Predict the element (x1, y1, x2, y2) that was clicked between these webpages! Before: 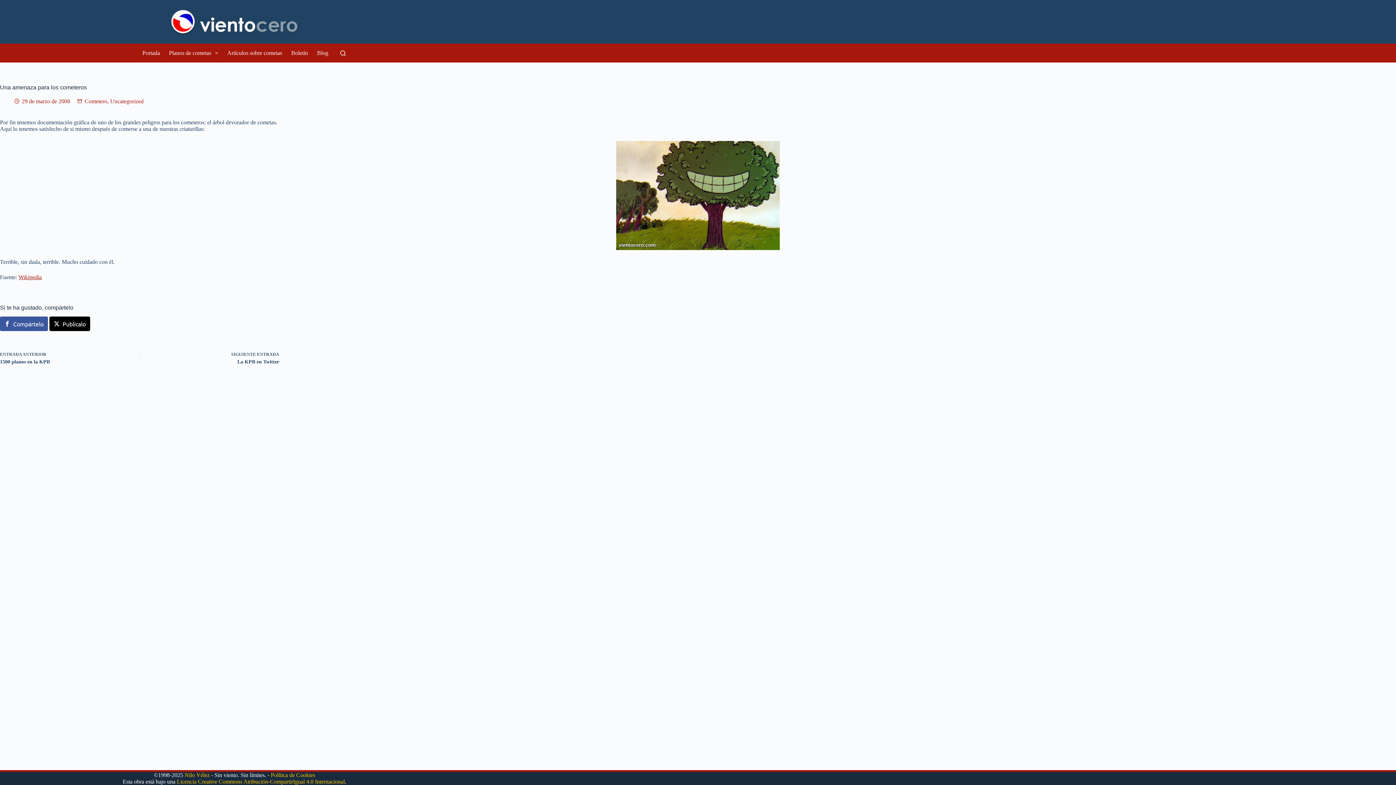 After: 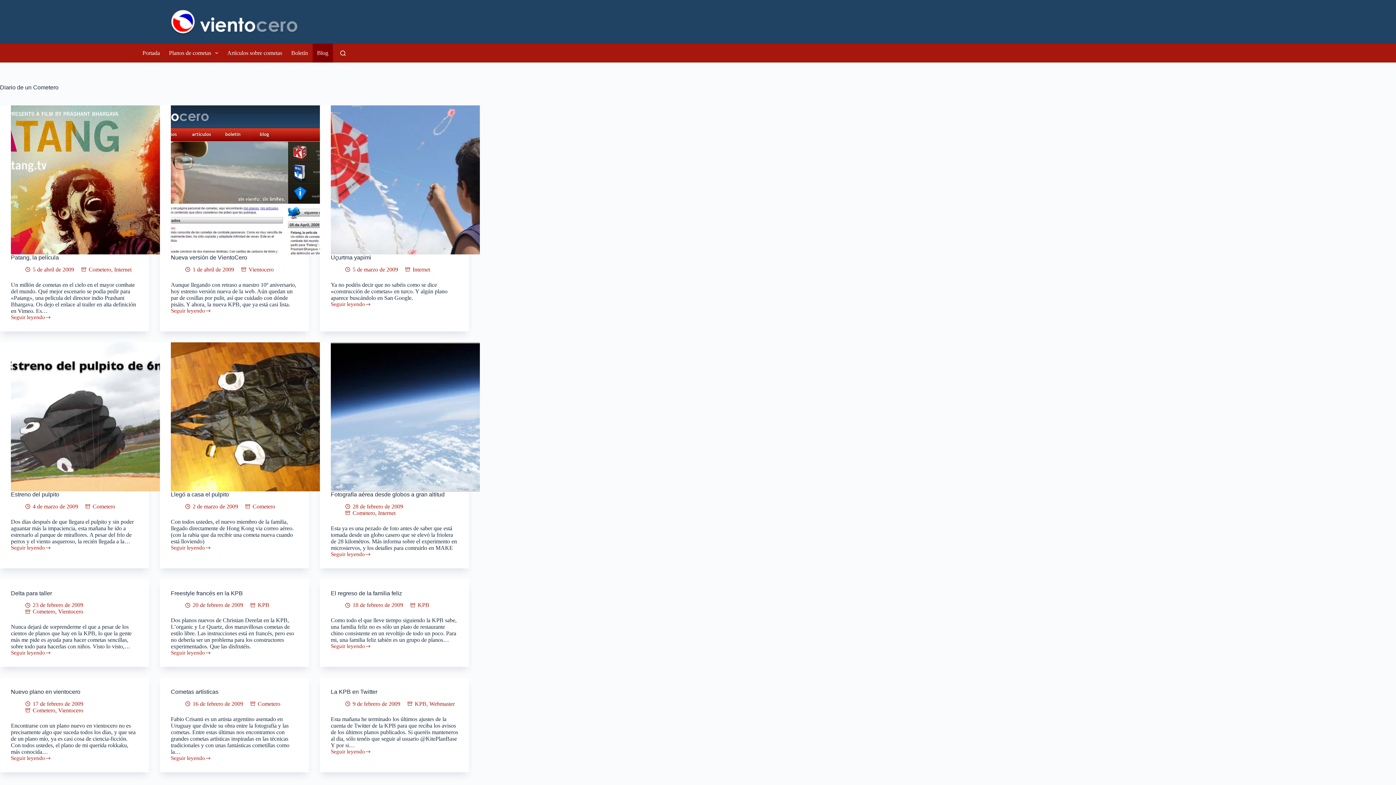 Action: label: Blog bbox: (312, 43, 332, 62)